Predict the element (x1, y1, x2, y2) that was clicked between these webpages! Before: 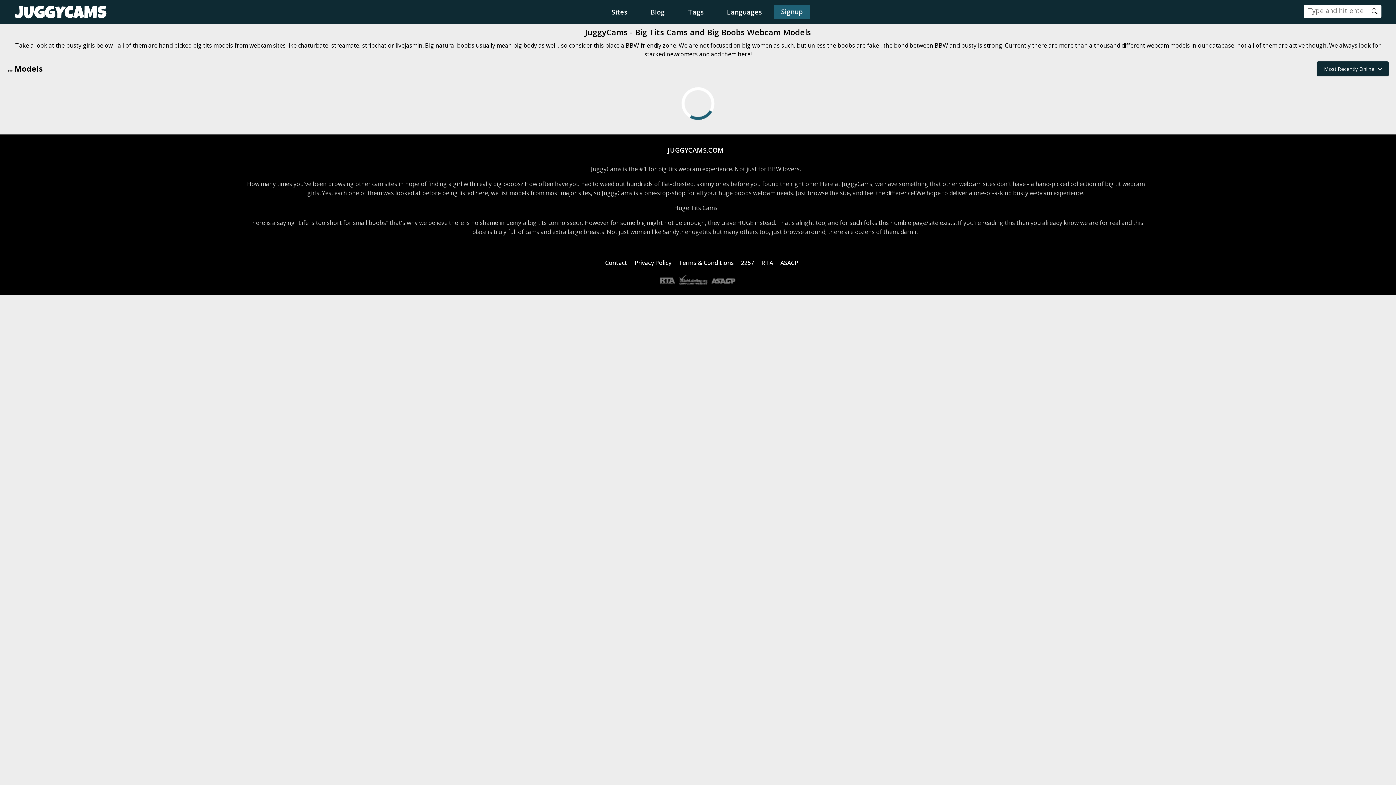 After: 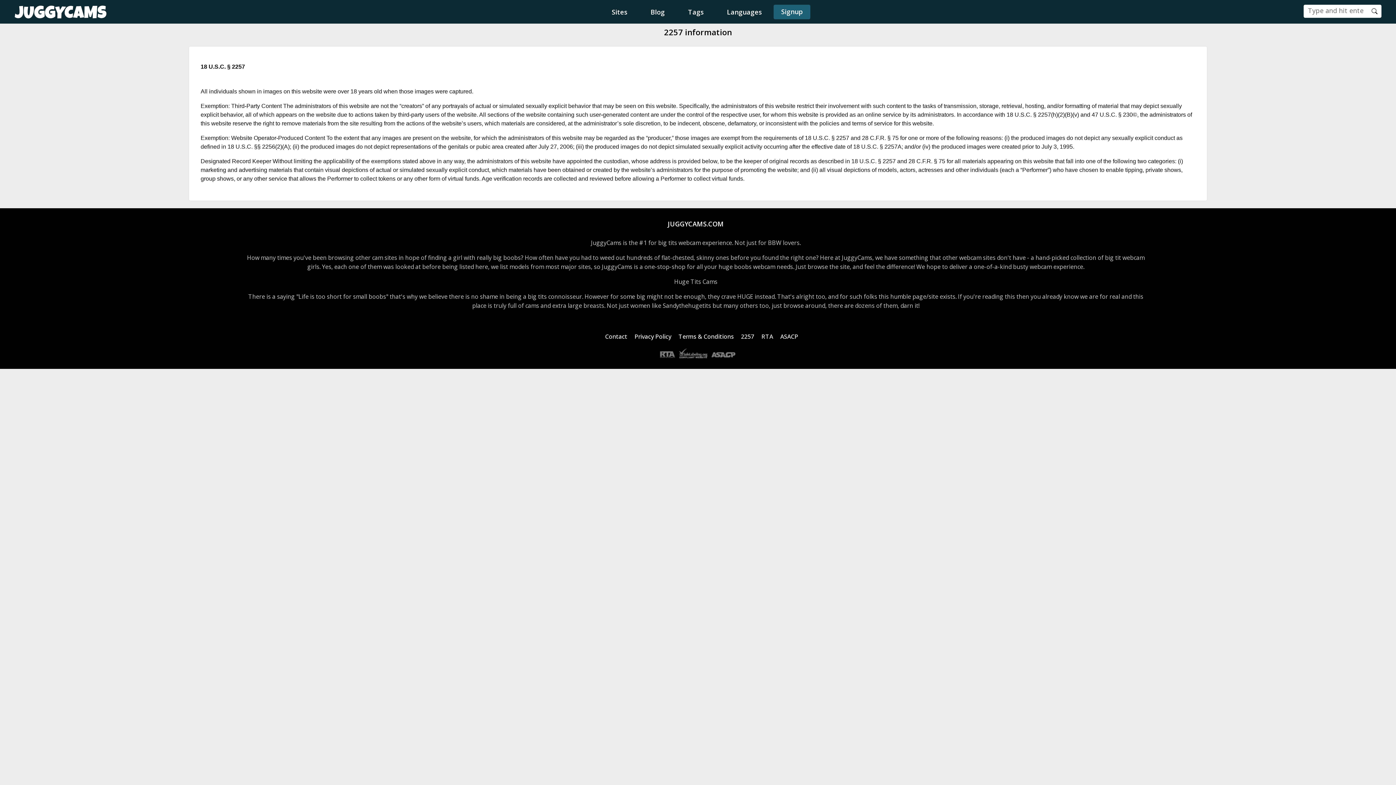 Action: bbox: (741, 258, 754, 266) label: 2257